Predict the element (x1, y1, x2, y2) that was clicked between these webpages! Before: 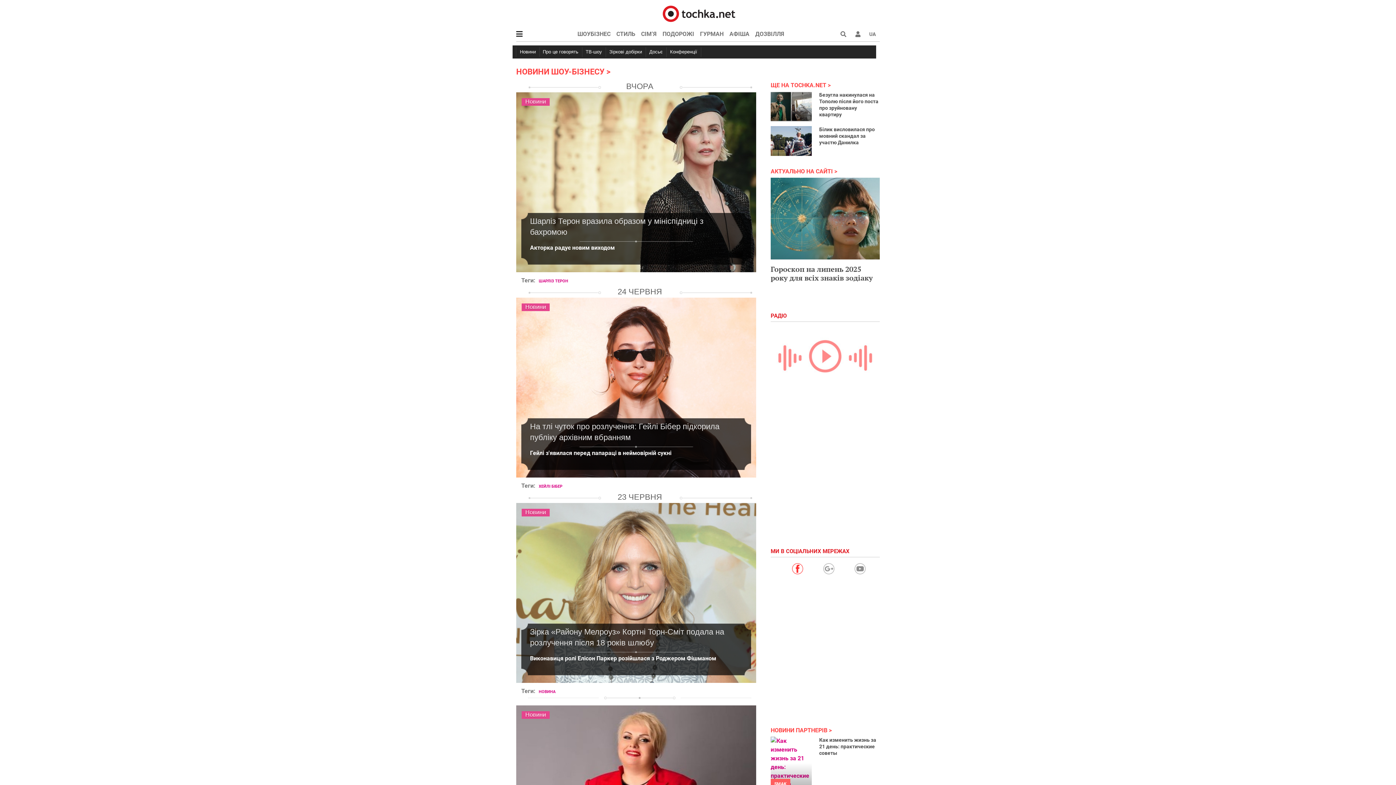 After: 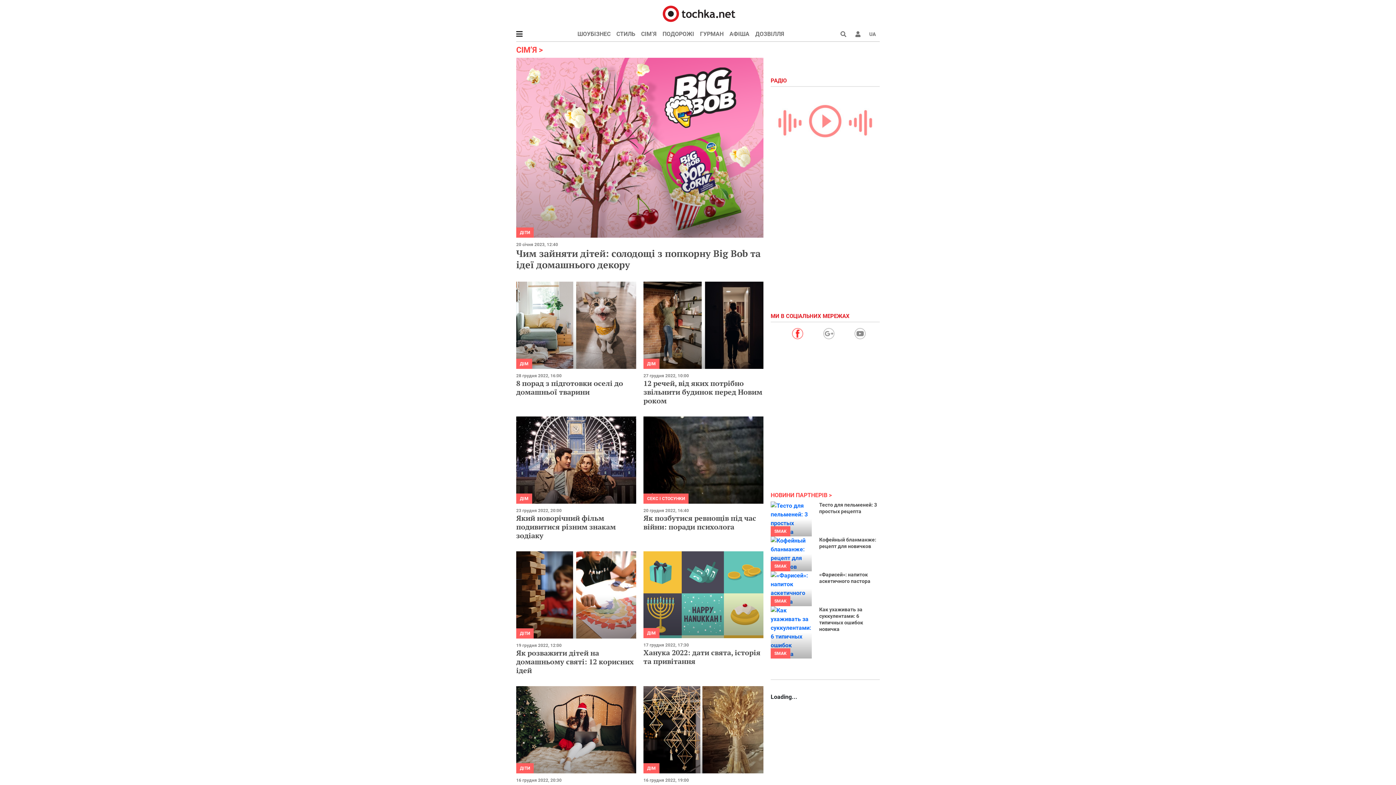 Action: bbox: (638, 26, 659, 41) label: СІМ’Я